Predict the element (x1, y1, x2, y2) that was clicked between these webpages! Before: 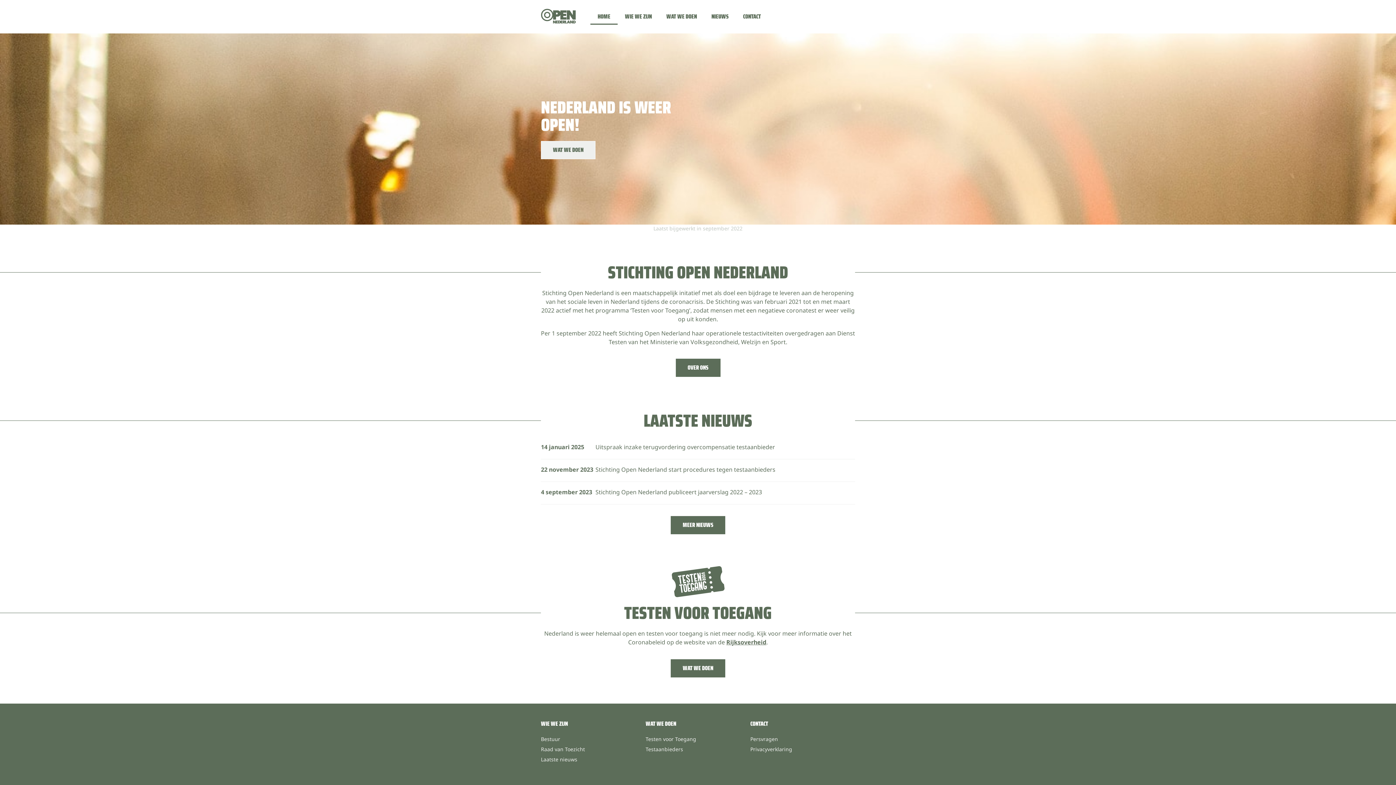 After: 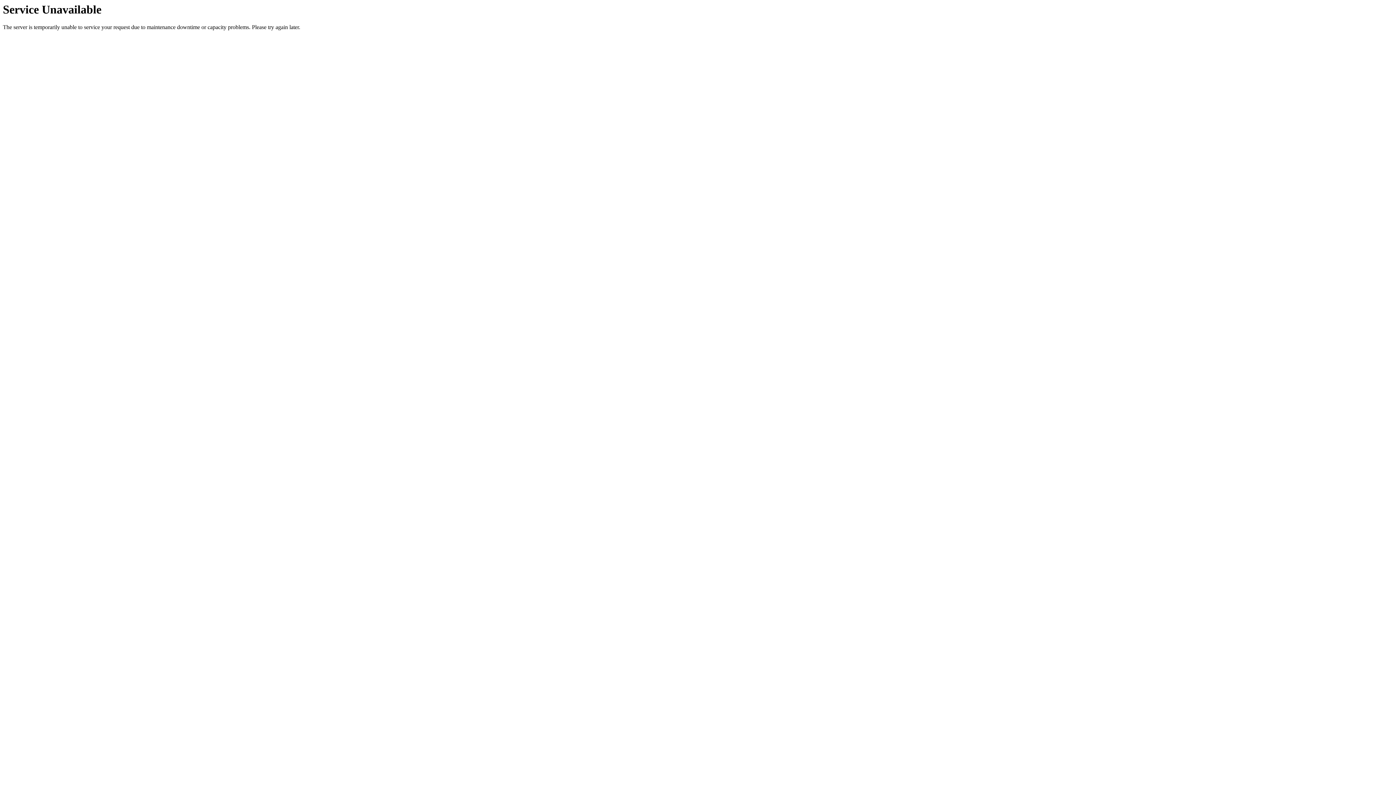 Action: bbox: (670, 659, 725, 677) label: WAT WE DOEN